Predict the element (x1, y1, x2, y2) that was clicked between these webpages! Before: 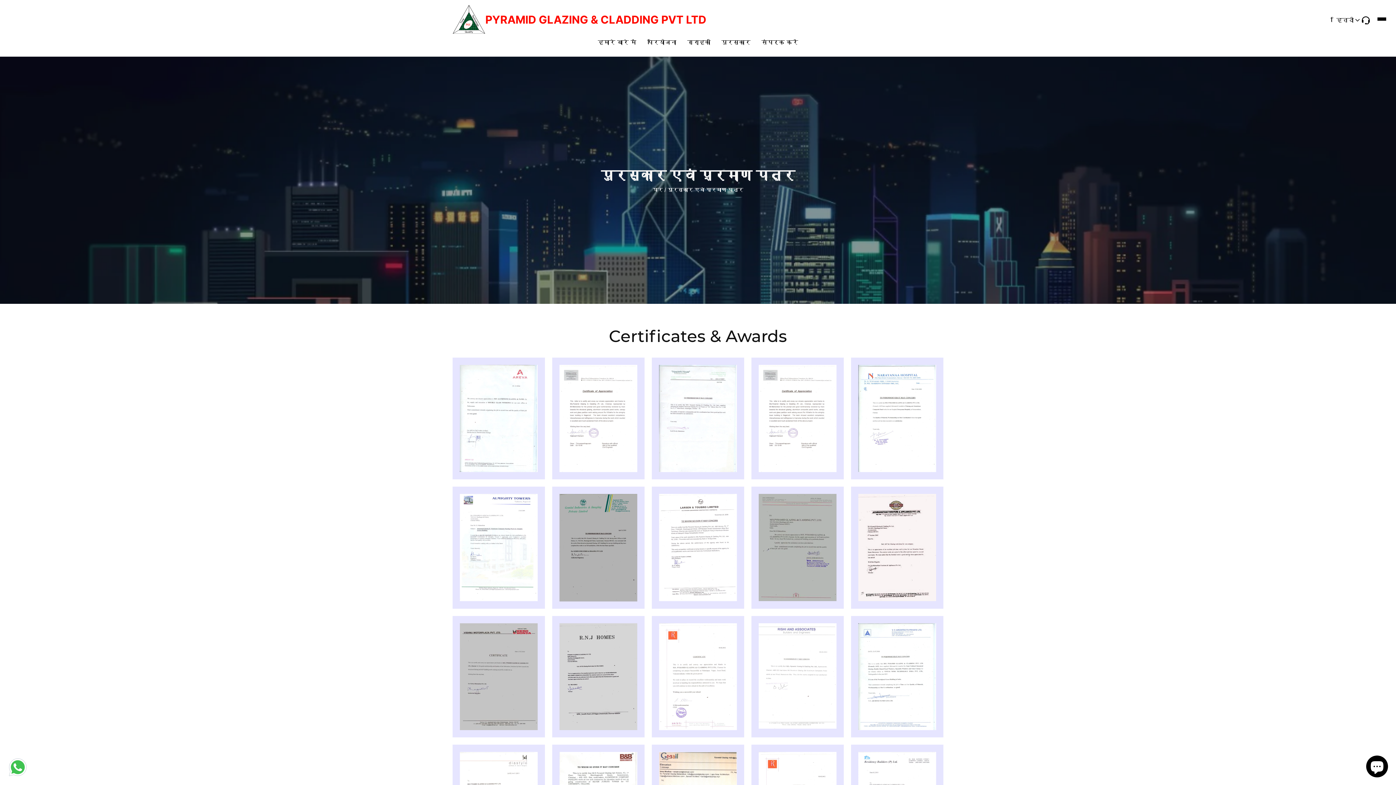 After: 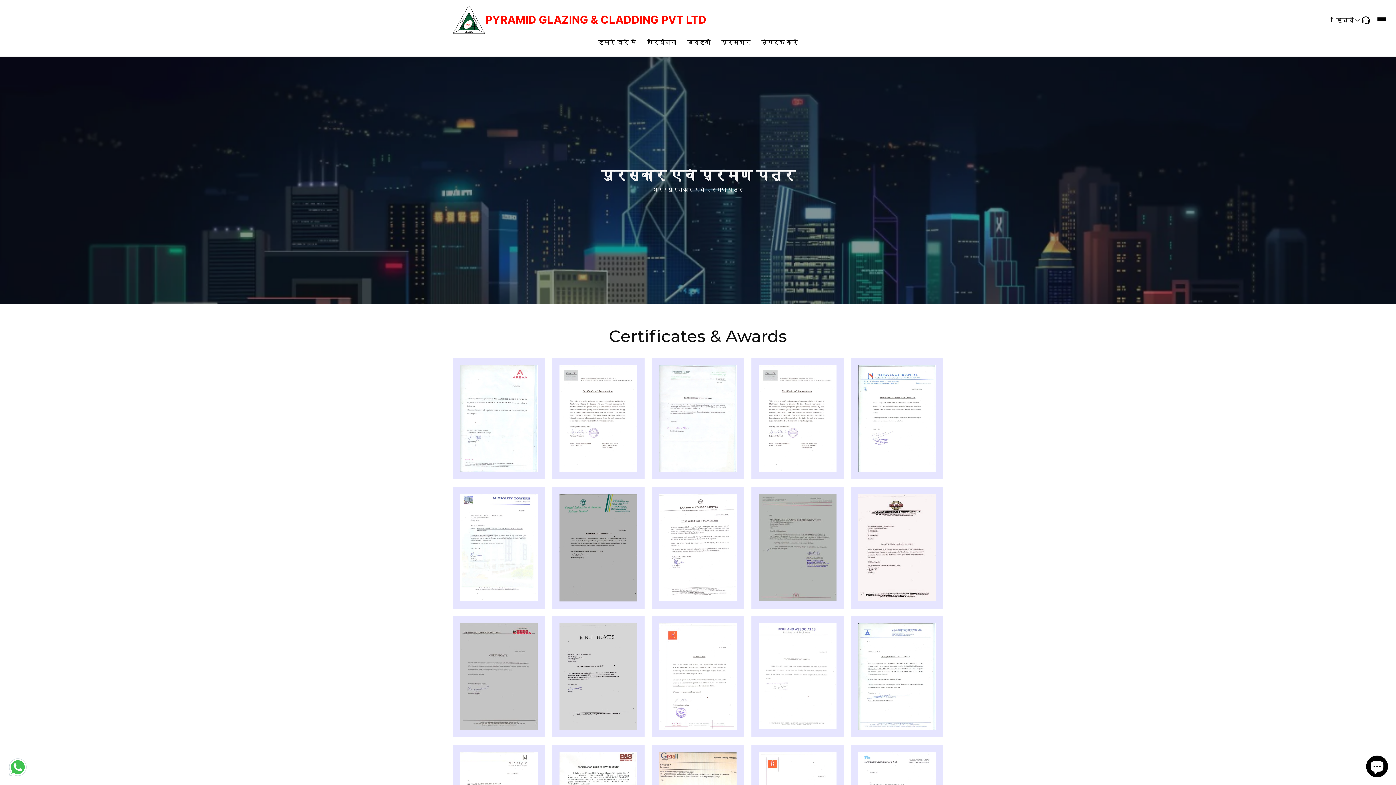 Action: bbox: (7, 763, 28, 770)